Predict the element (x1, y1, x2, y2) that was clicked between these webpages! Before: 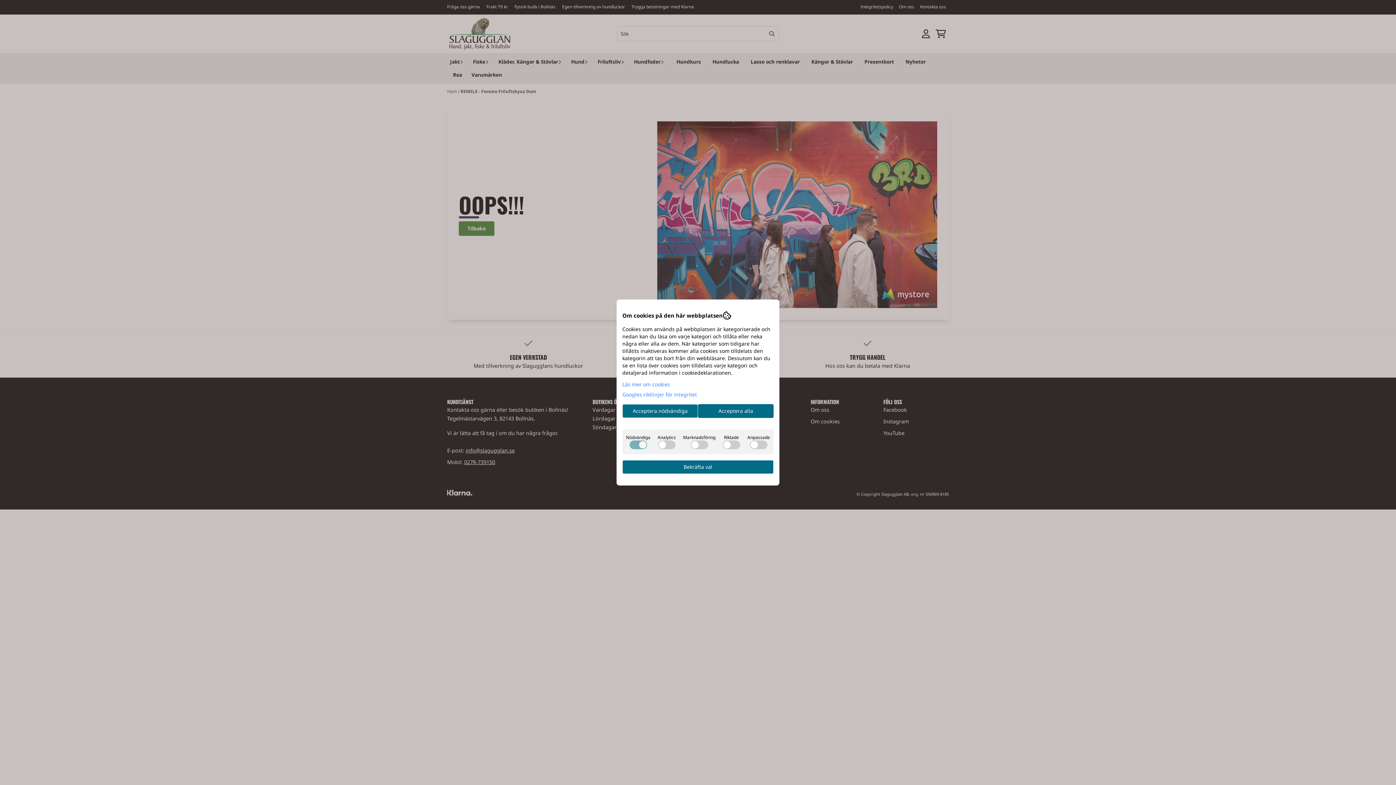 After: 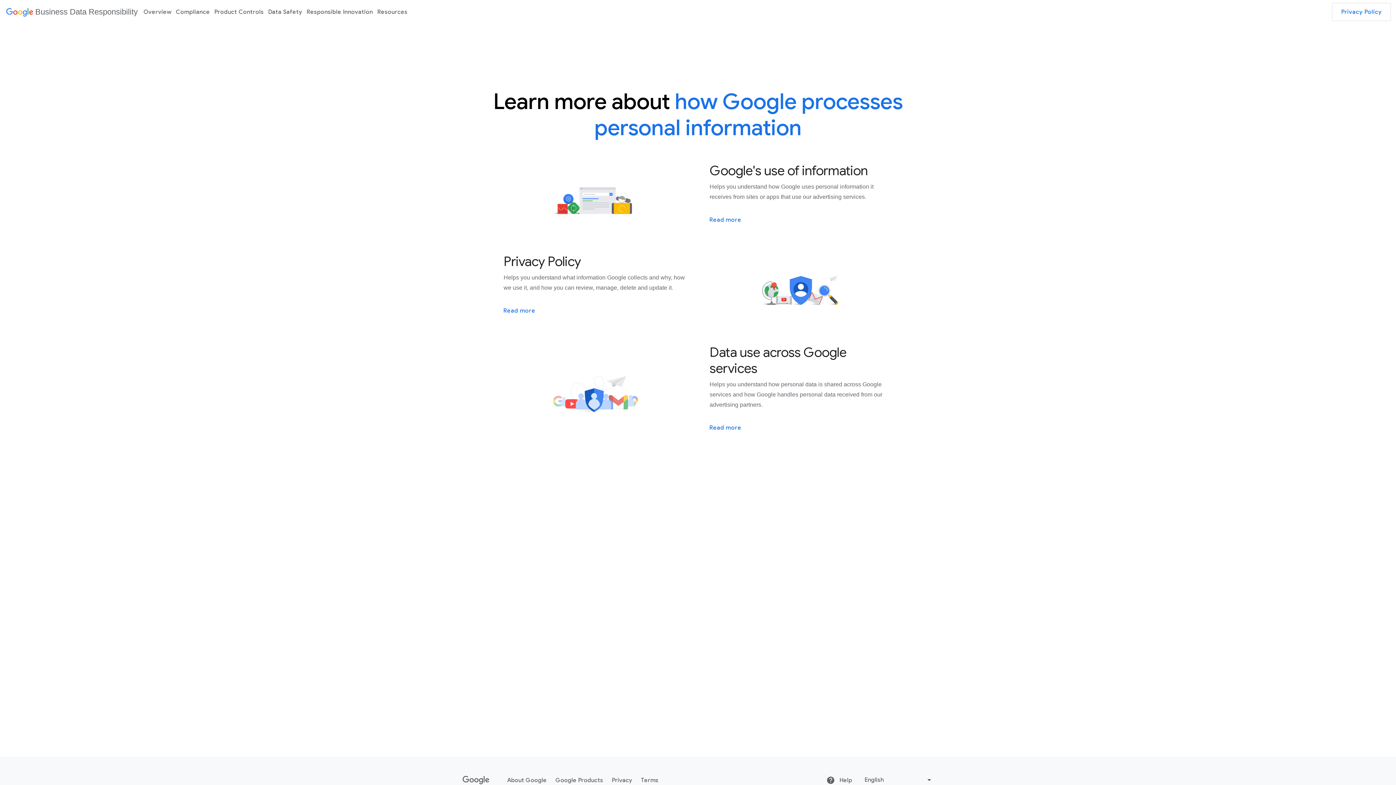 Action: bbox: (622, 391, 697, 398) label: Googles riktlinjer för integritet